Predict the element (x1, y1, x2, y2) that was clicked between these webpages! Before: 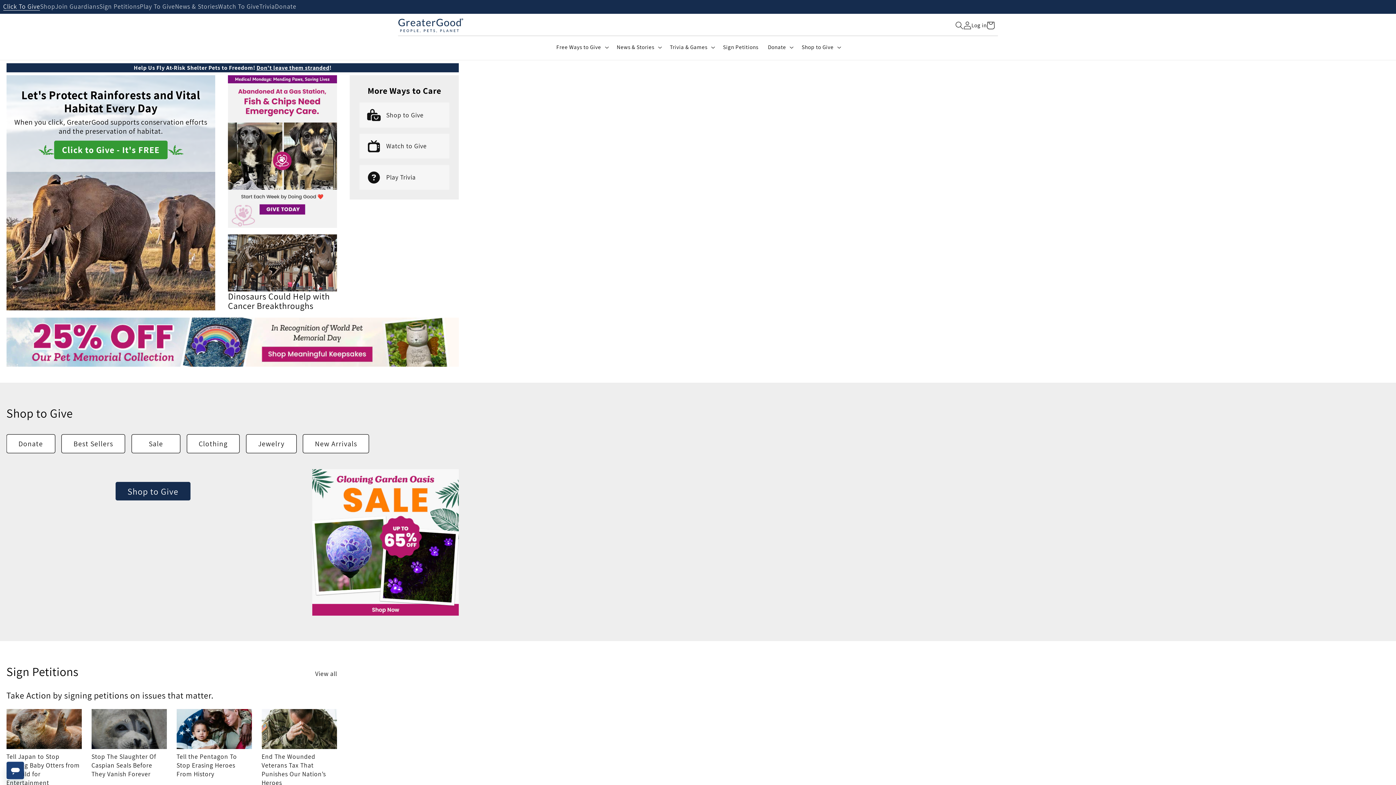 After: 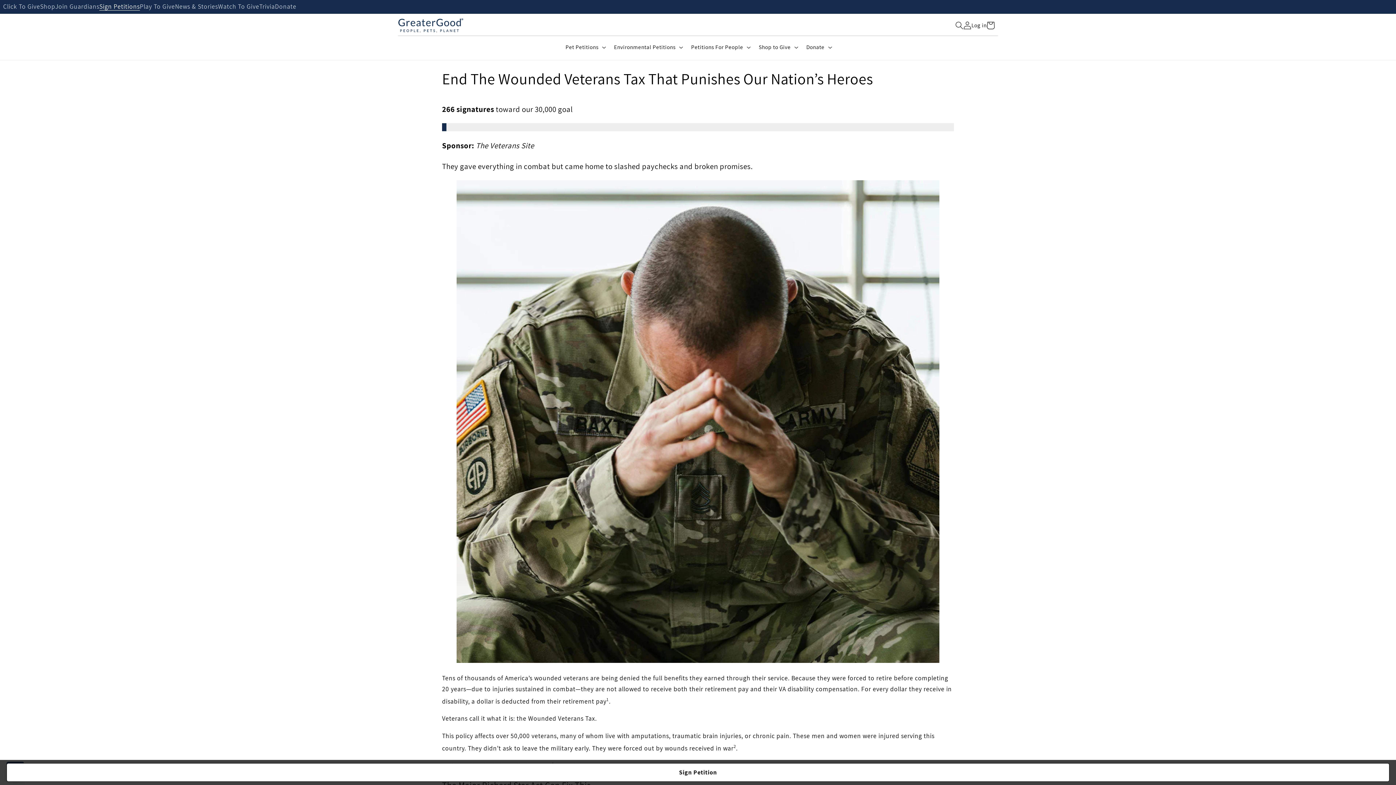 Action: bbox: (261, 709, 337, 793) label: End The Wounded Veterans Tax That Punishes Our Nation’s Heroes